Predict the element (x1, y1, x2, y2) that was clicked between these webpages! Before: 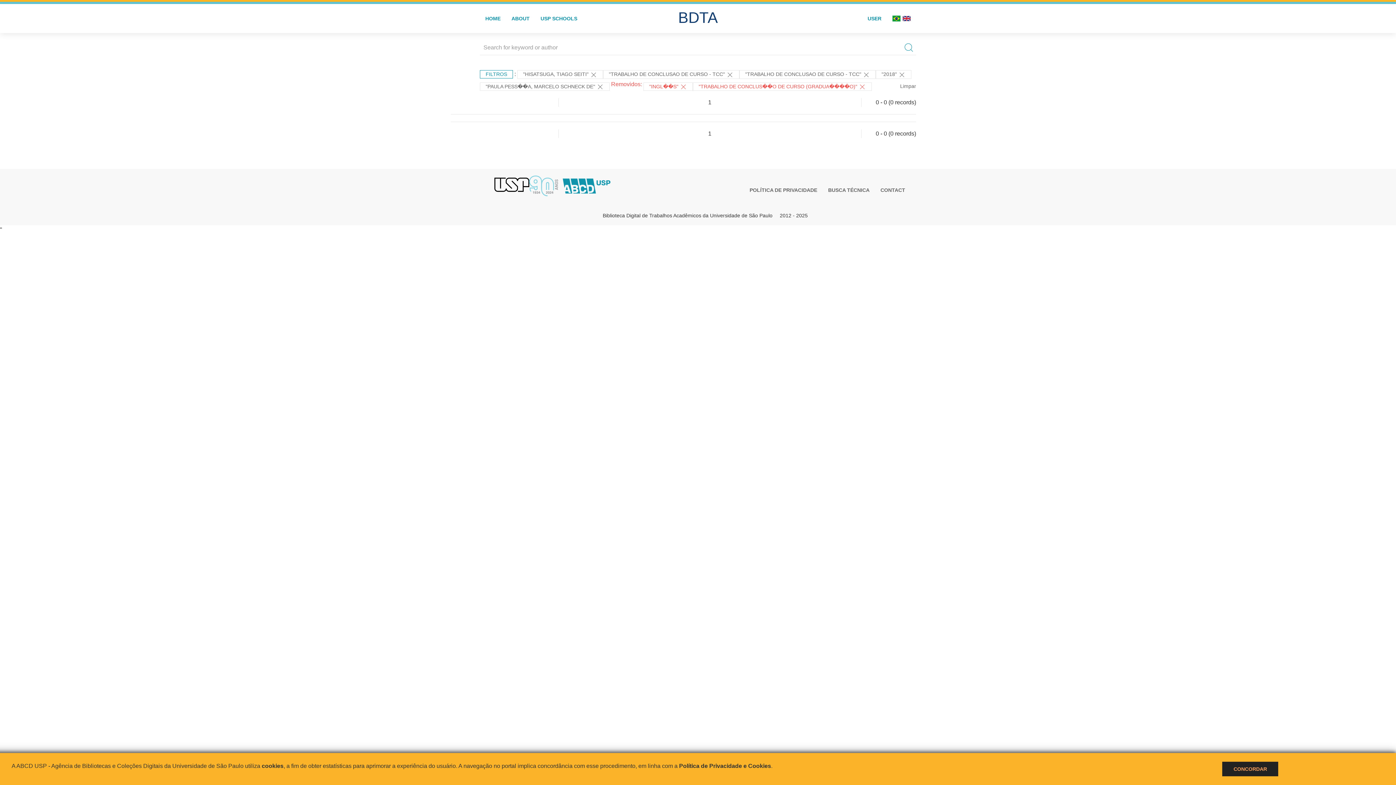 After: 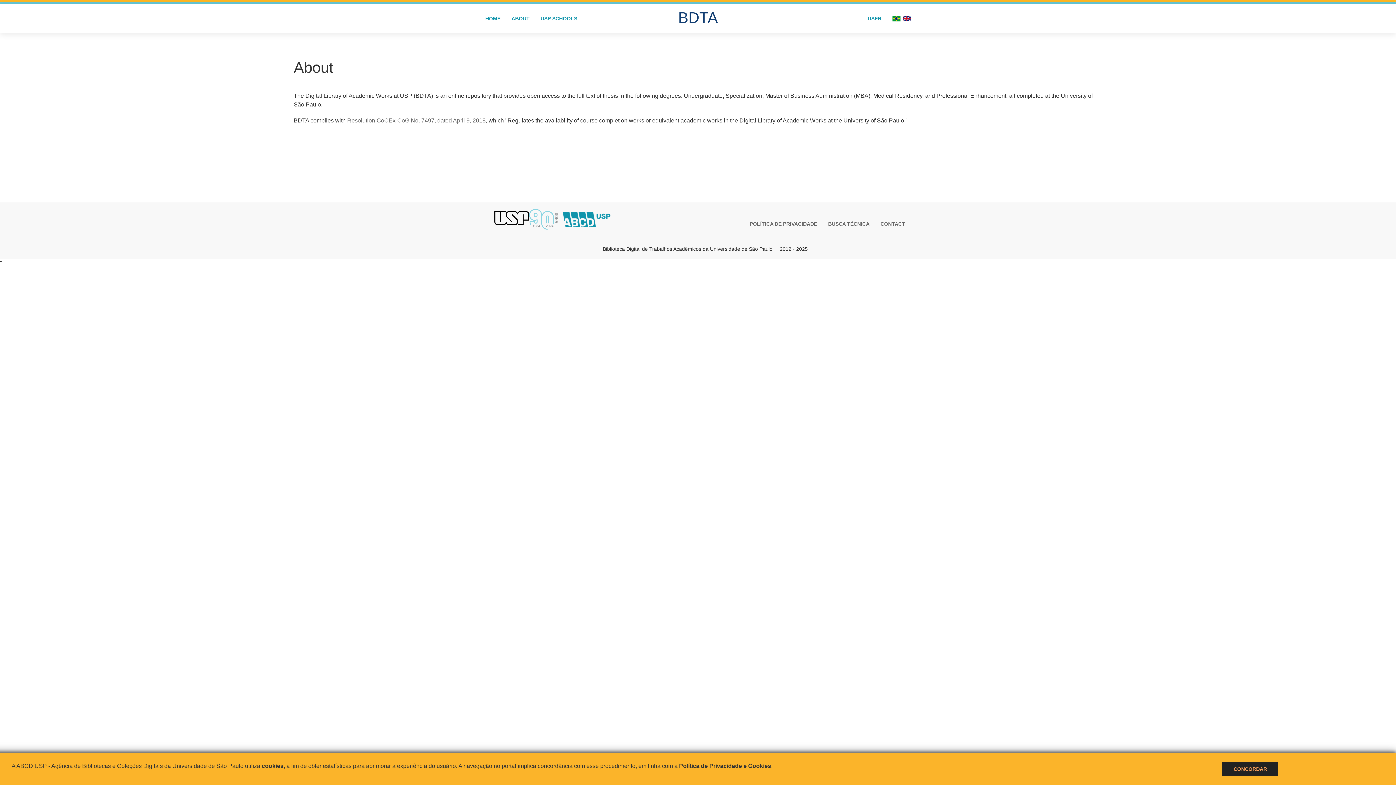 Action: label: ABOUT bbox: (506, 4, 535, 33)